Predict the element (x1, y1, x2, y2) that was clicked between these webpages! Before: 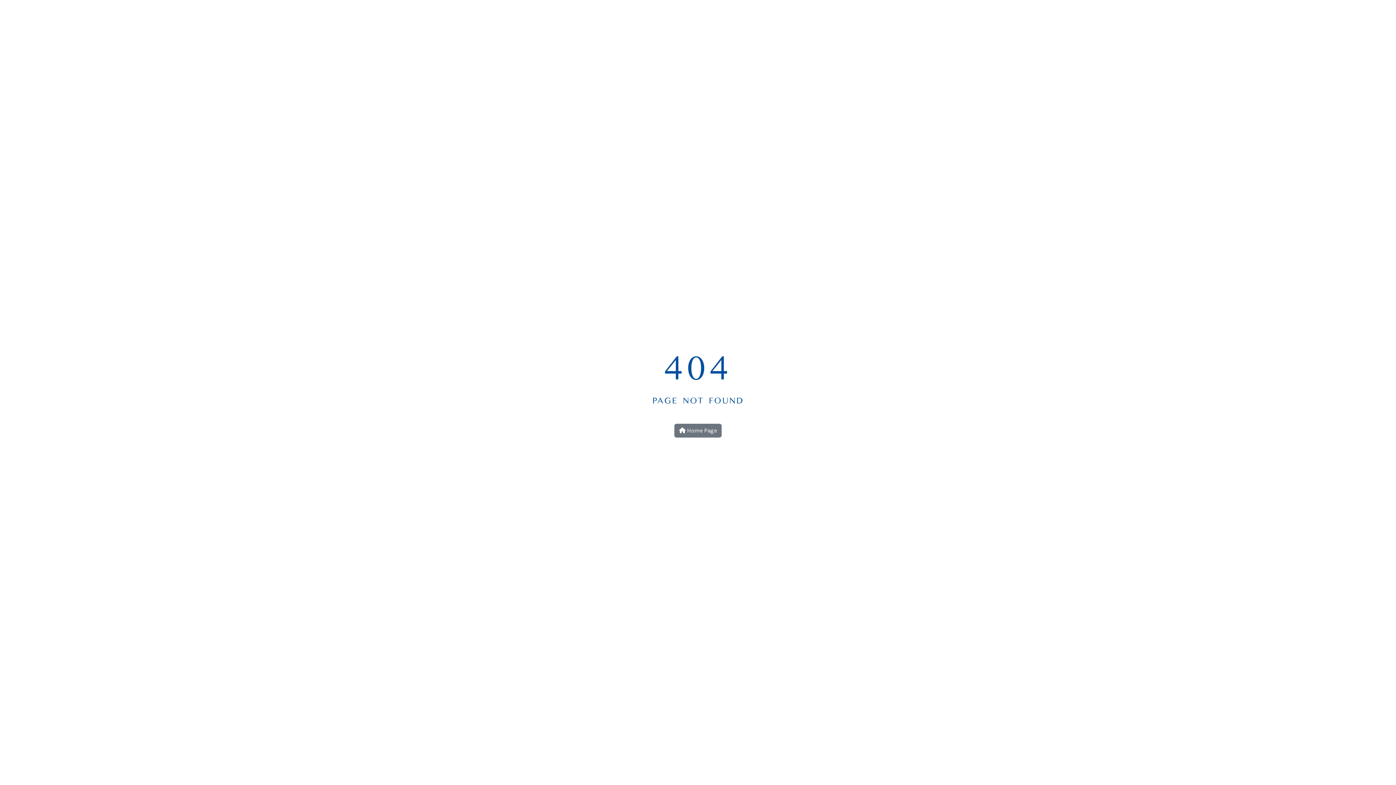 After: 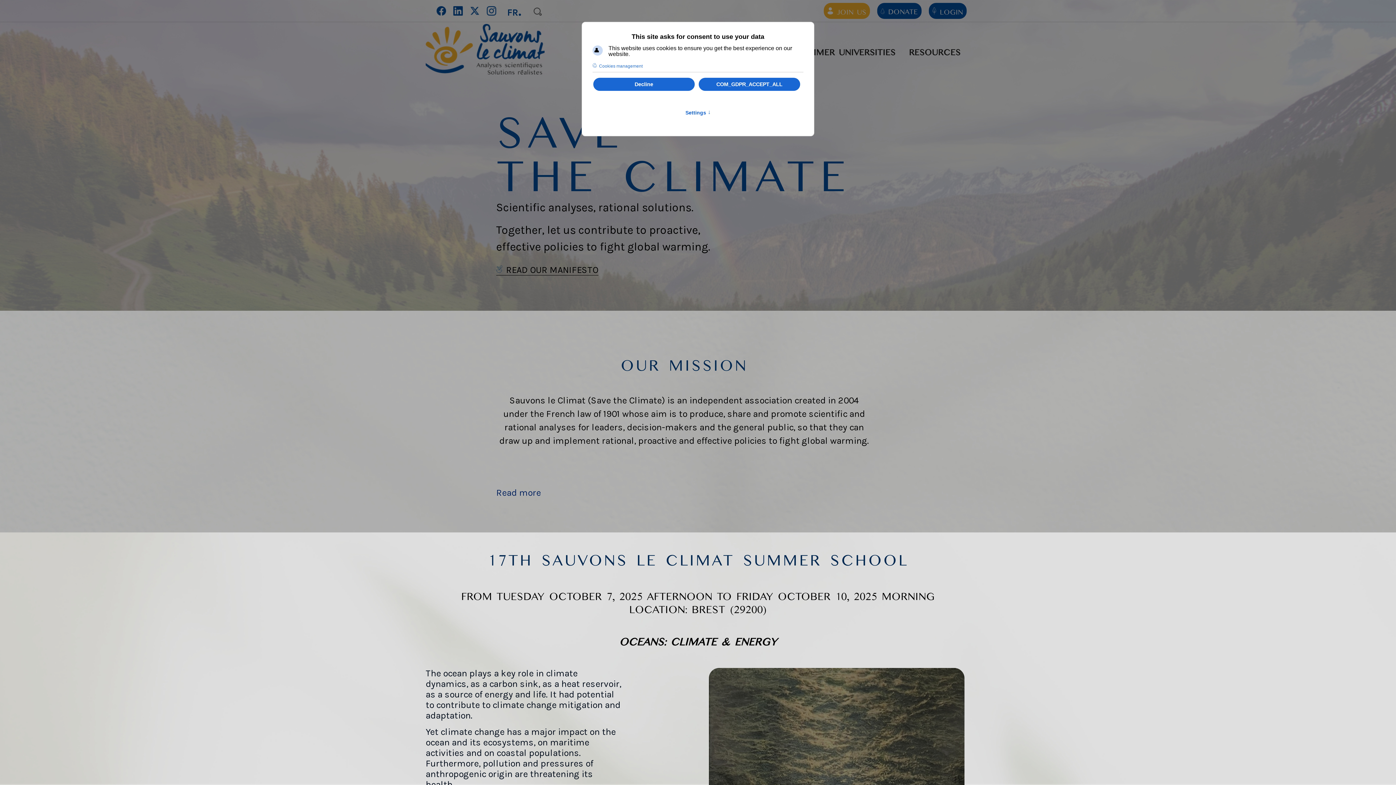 Action: label:  Home Page bbox: (674, 423, 721, 437)